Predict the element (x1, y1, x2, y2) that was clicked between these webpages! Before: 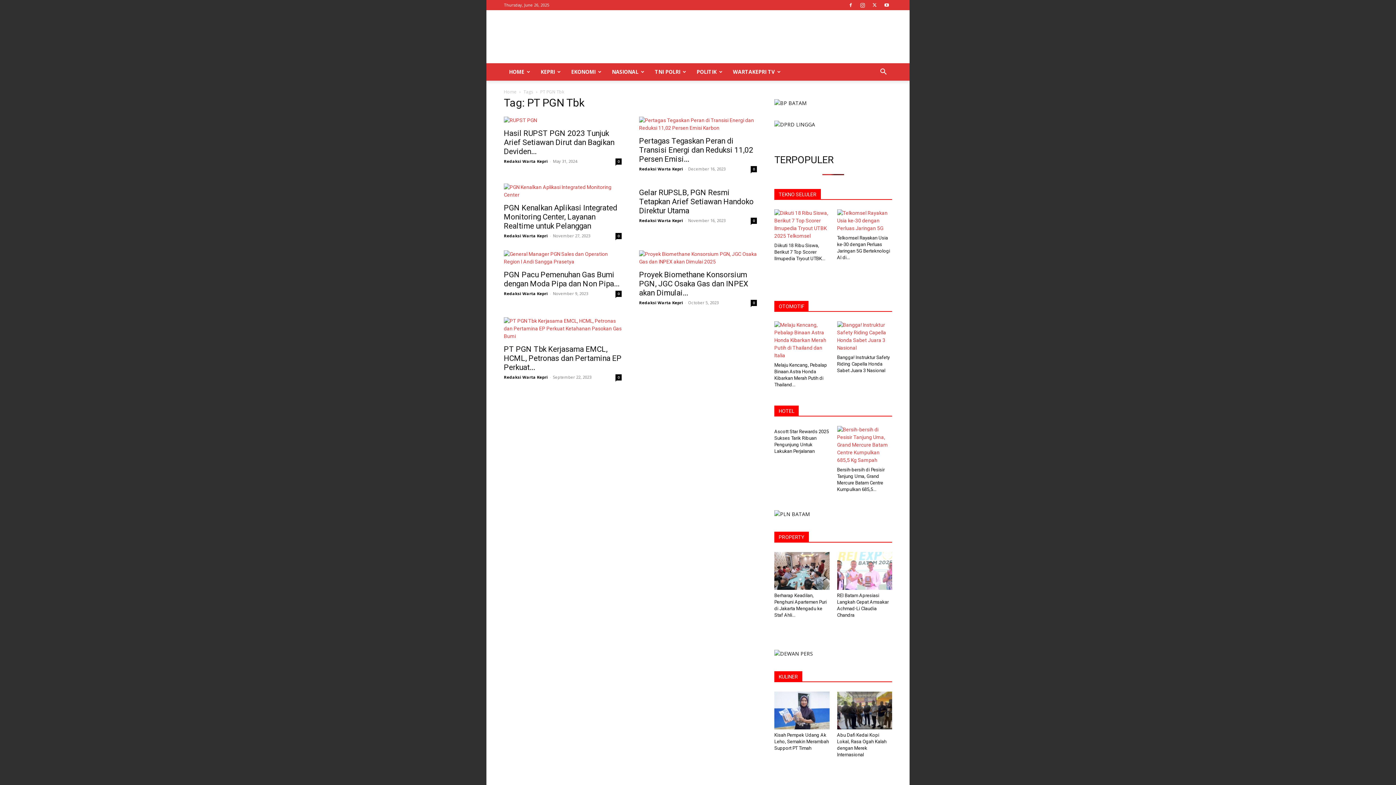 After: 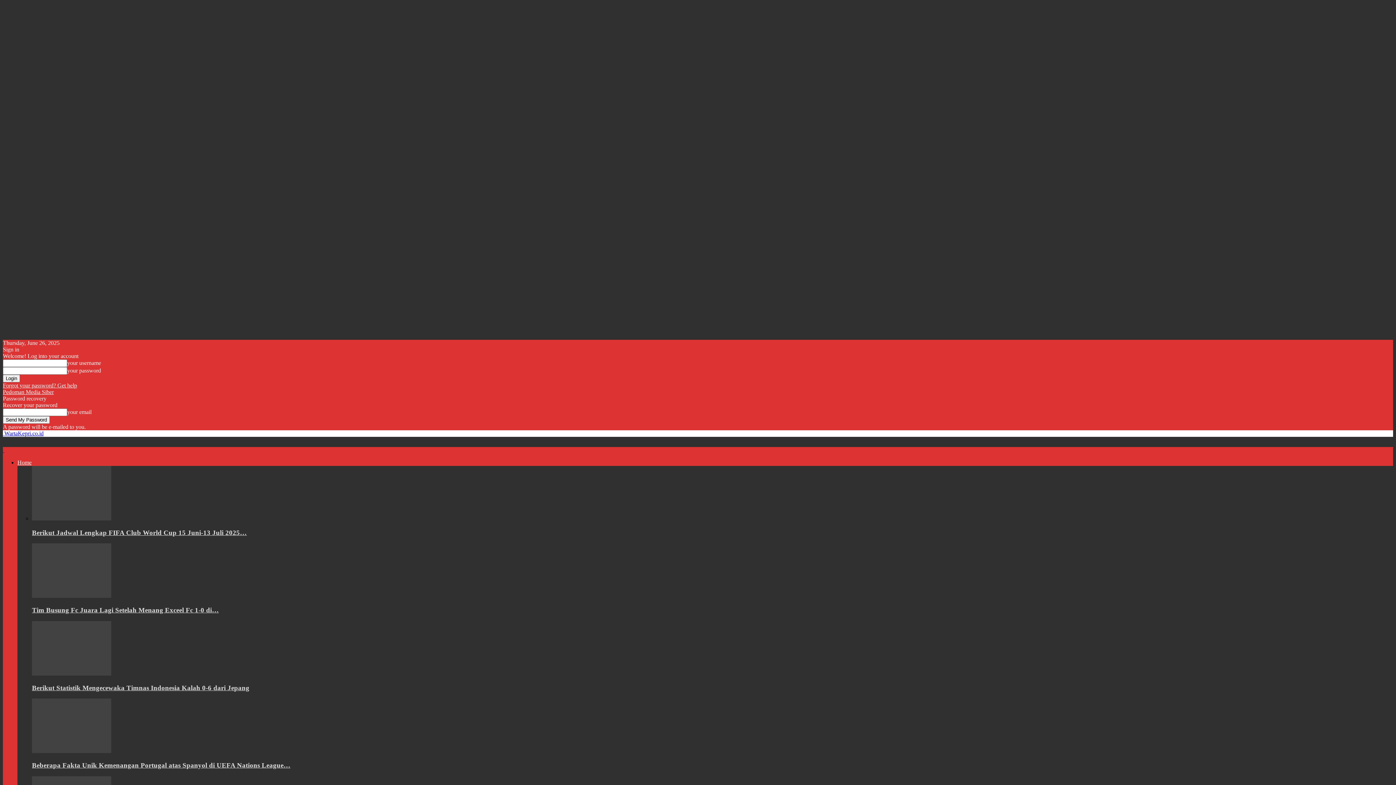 Action: label: PROPERTY bbox: (774, 545, 809, 555)